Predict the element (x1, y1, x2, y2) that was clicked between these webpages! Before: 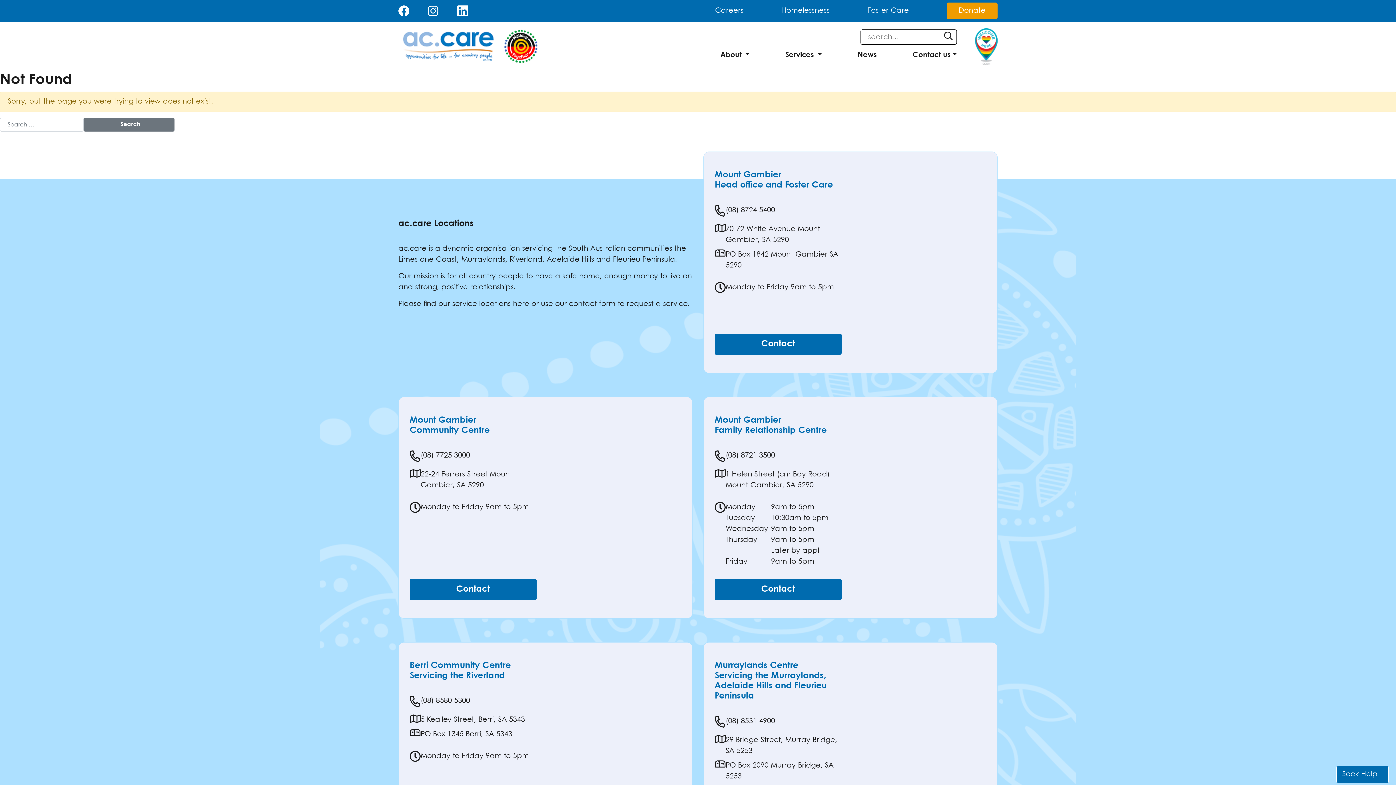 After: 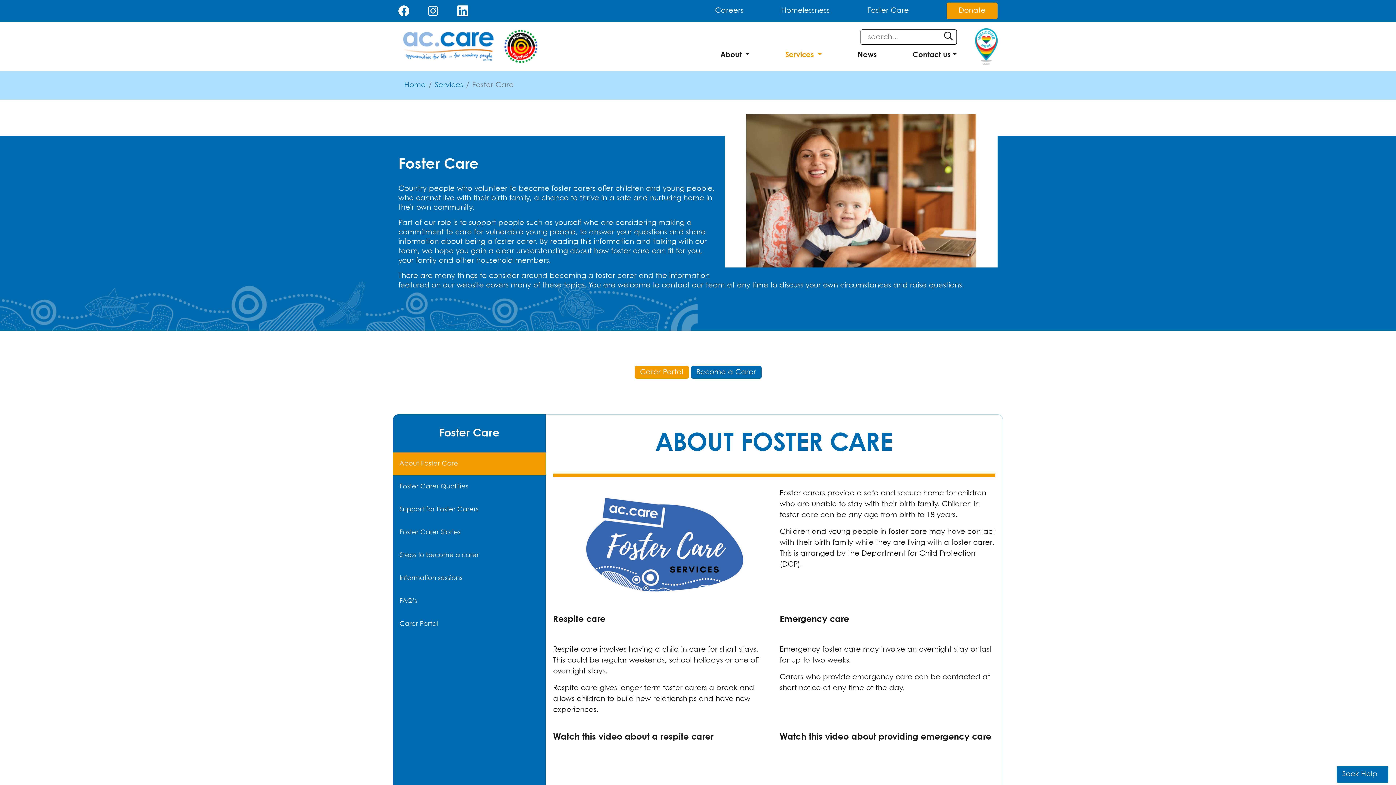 Action: label: Foster Care bbox: (848, 2, 928, 19)